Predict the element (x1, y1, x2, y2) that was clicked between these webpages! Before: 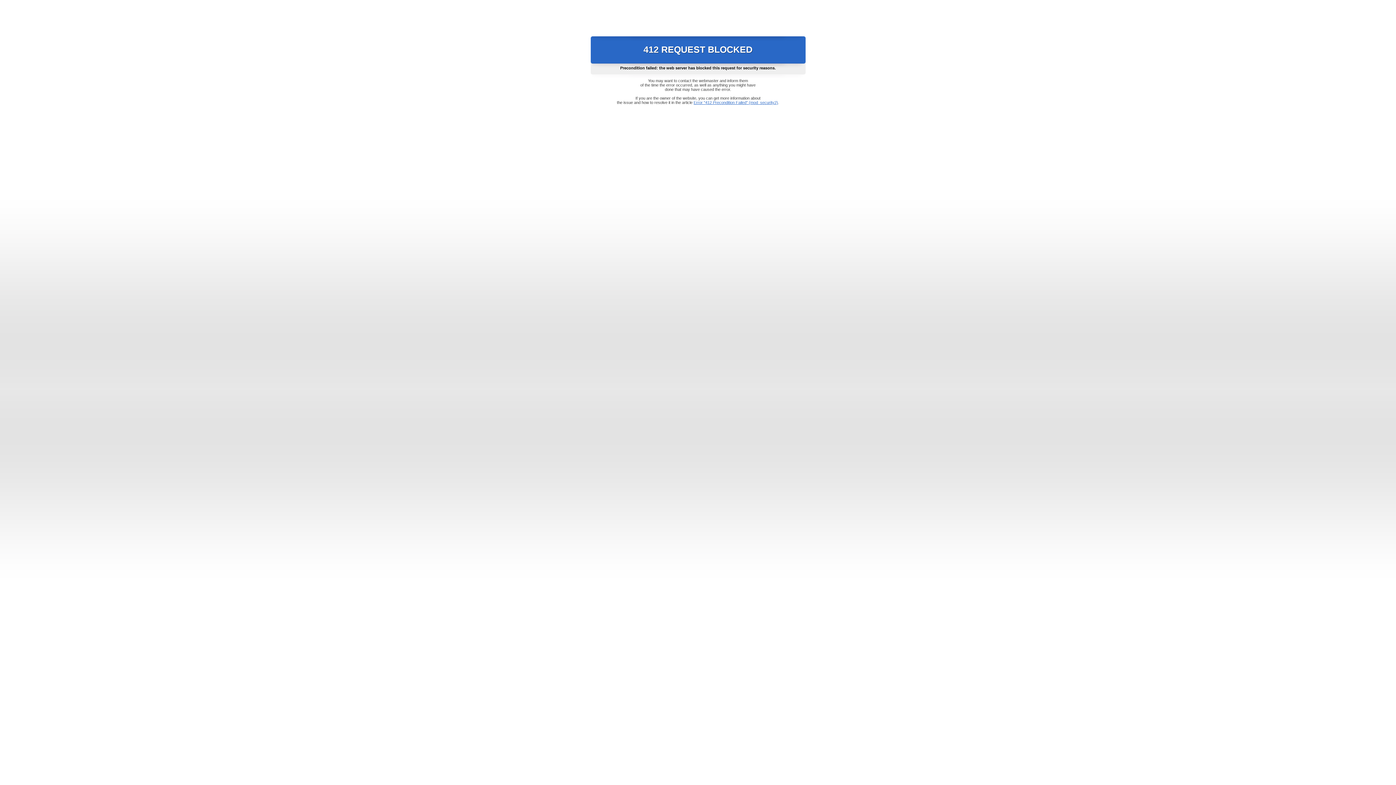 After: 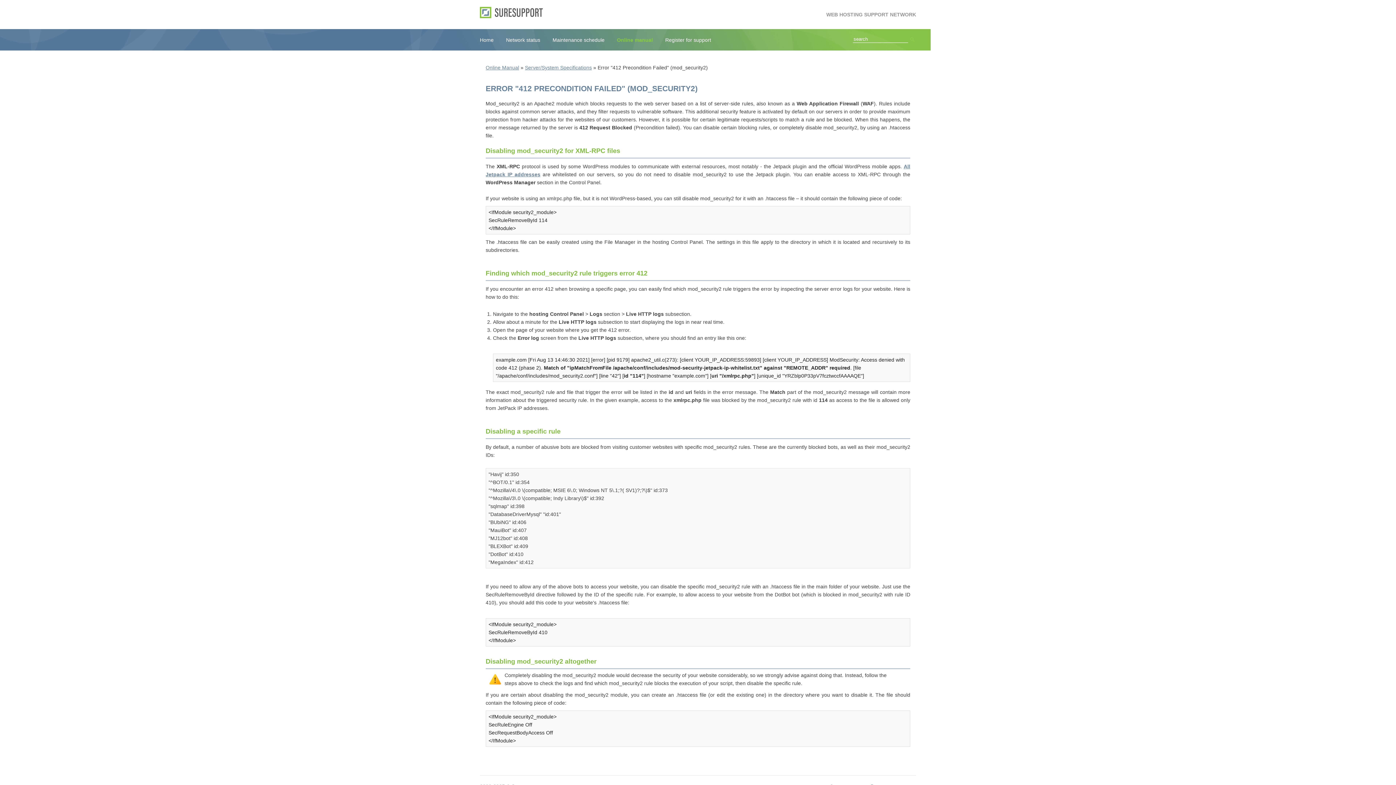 Action: label: Error "412 Precondition Failed" (mod_security2) bbox: (693, 100, 778, 104)